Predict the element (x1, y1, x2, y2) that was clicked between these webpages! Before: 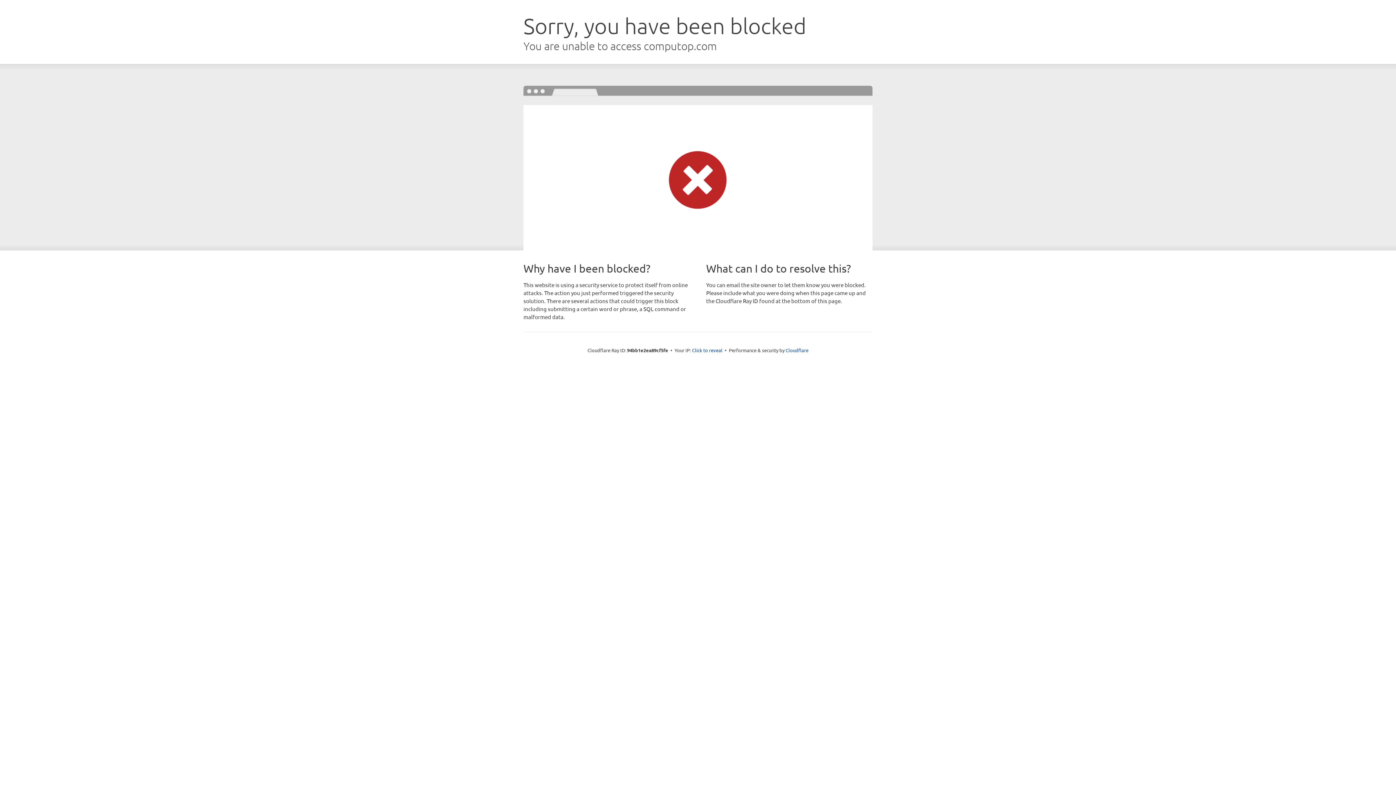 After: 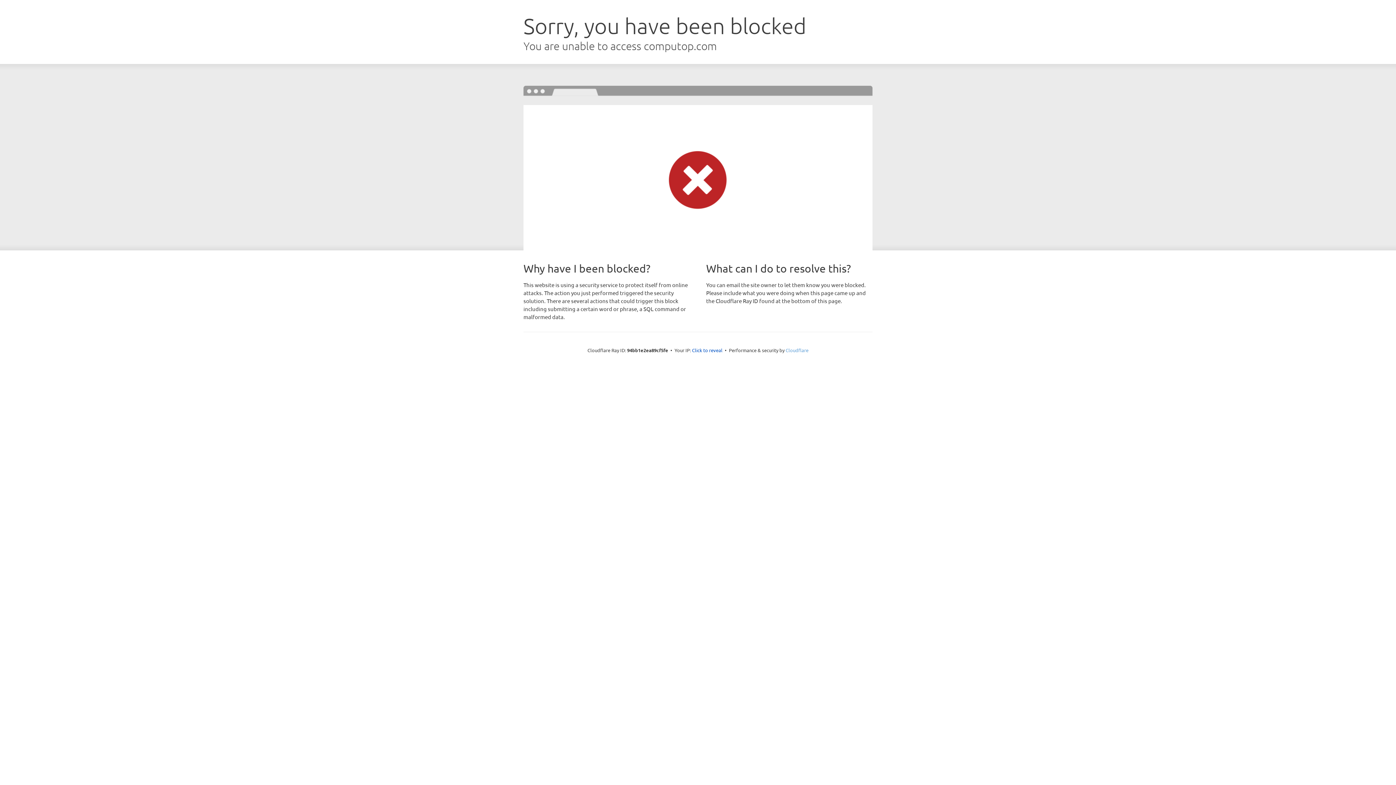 Action: label: Cloudflare bbox: (785, 347, 808, 353)